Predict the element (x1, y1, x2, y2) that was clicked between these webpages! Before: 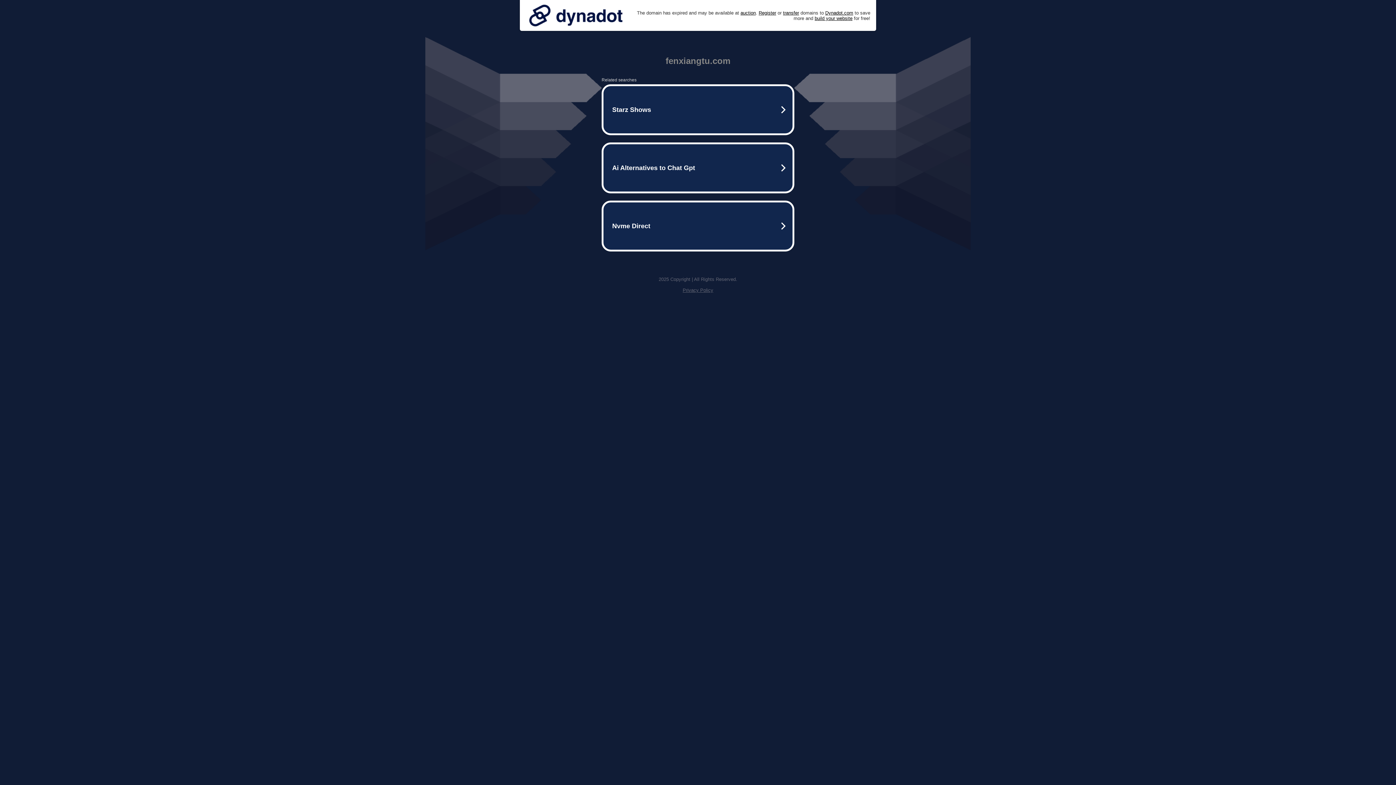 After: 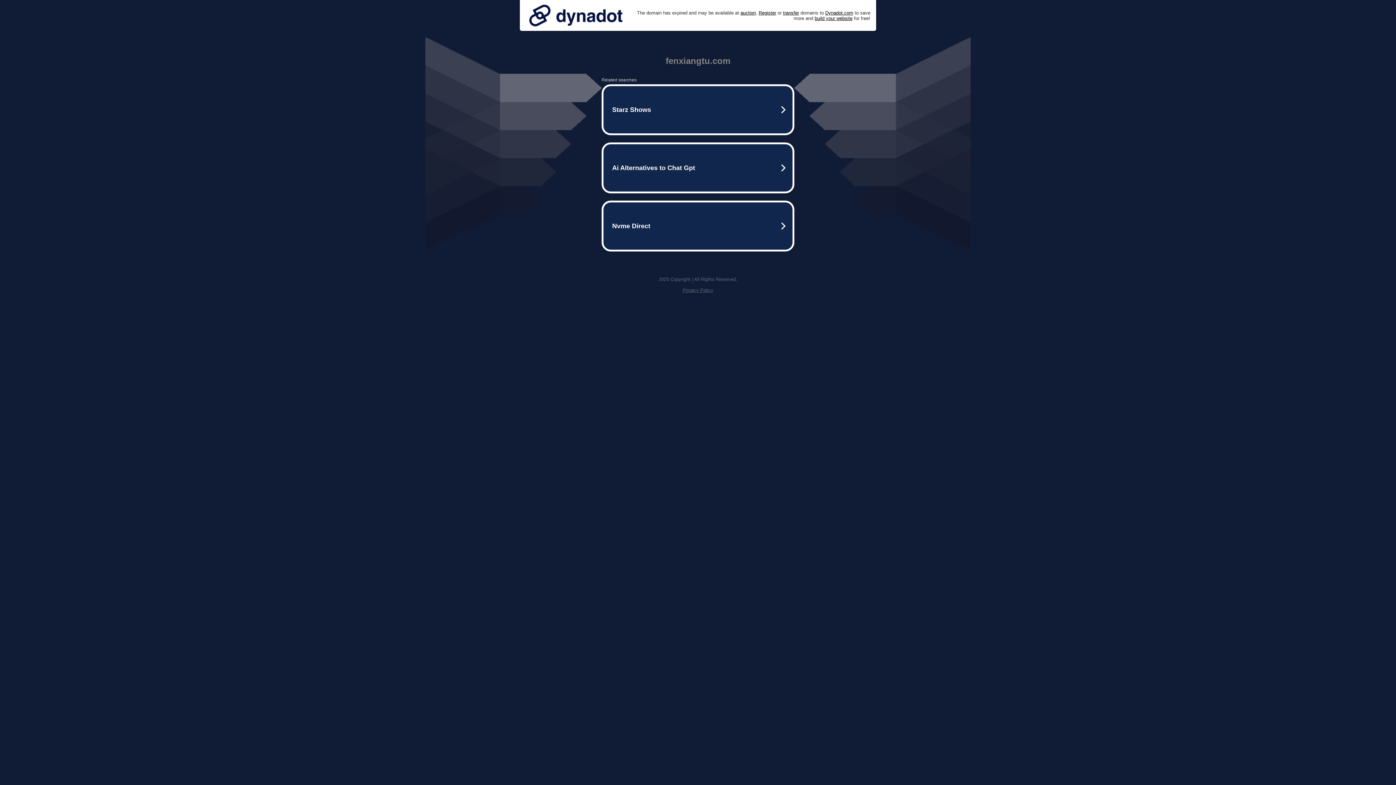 Action: bbox: (682, 287, 713, 293) label: Privacy Policy